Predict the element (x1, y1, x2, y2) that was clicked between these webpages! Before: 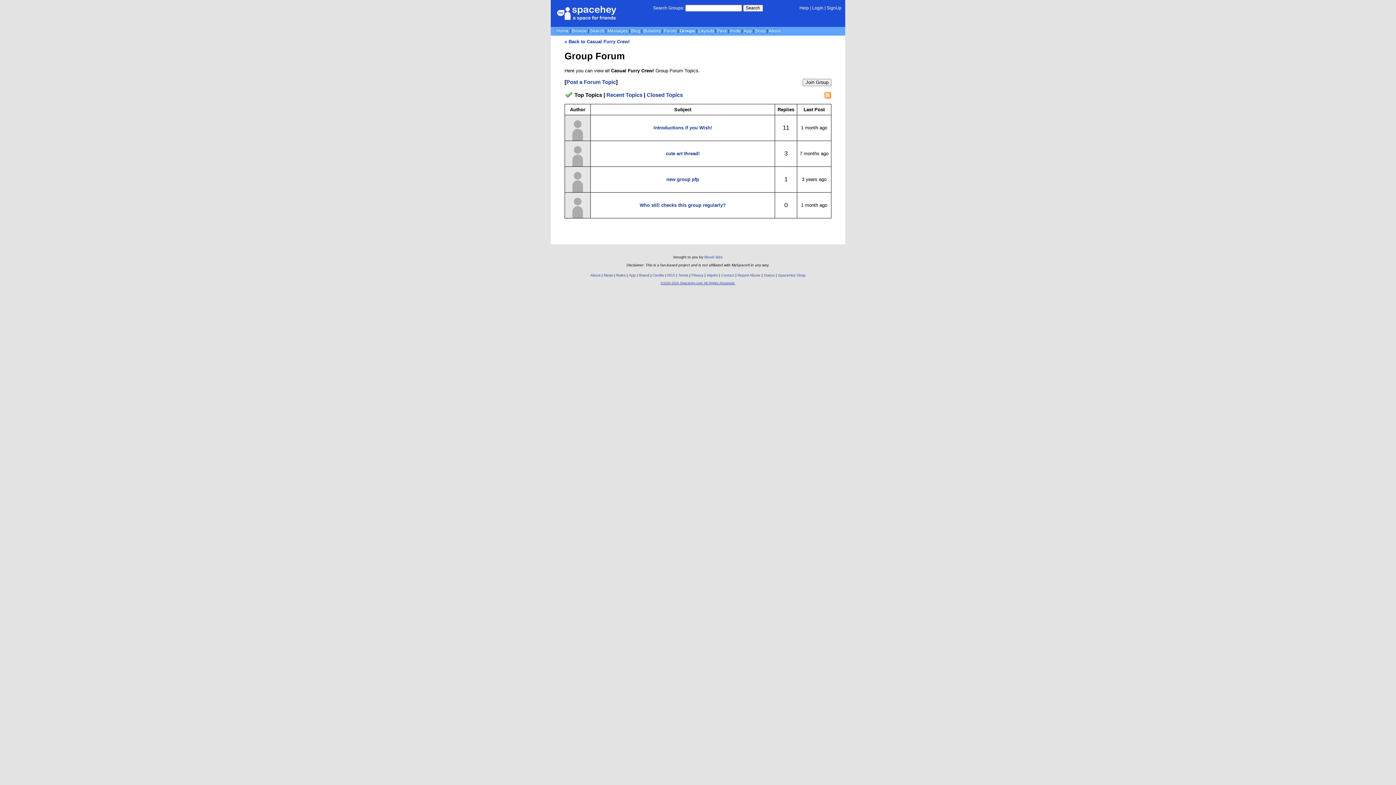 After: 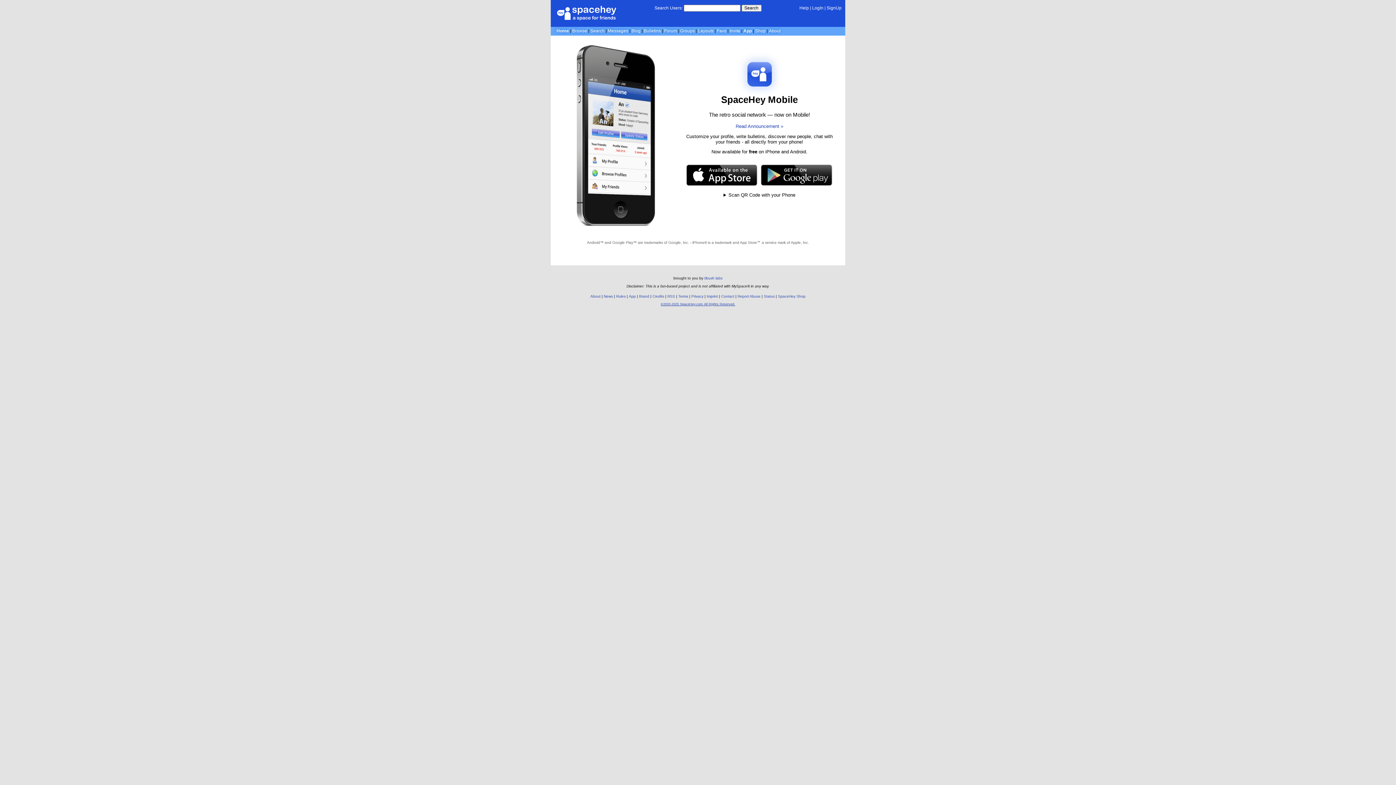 Action: bbox: (744, 28, 752, 33) label: App